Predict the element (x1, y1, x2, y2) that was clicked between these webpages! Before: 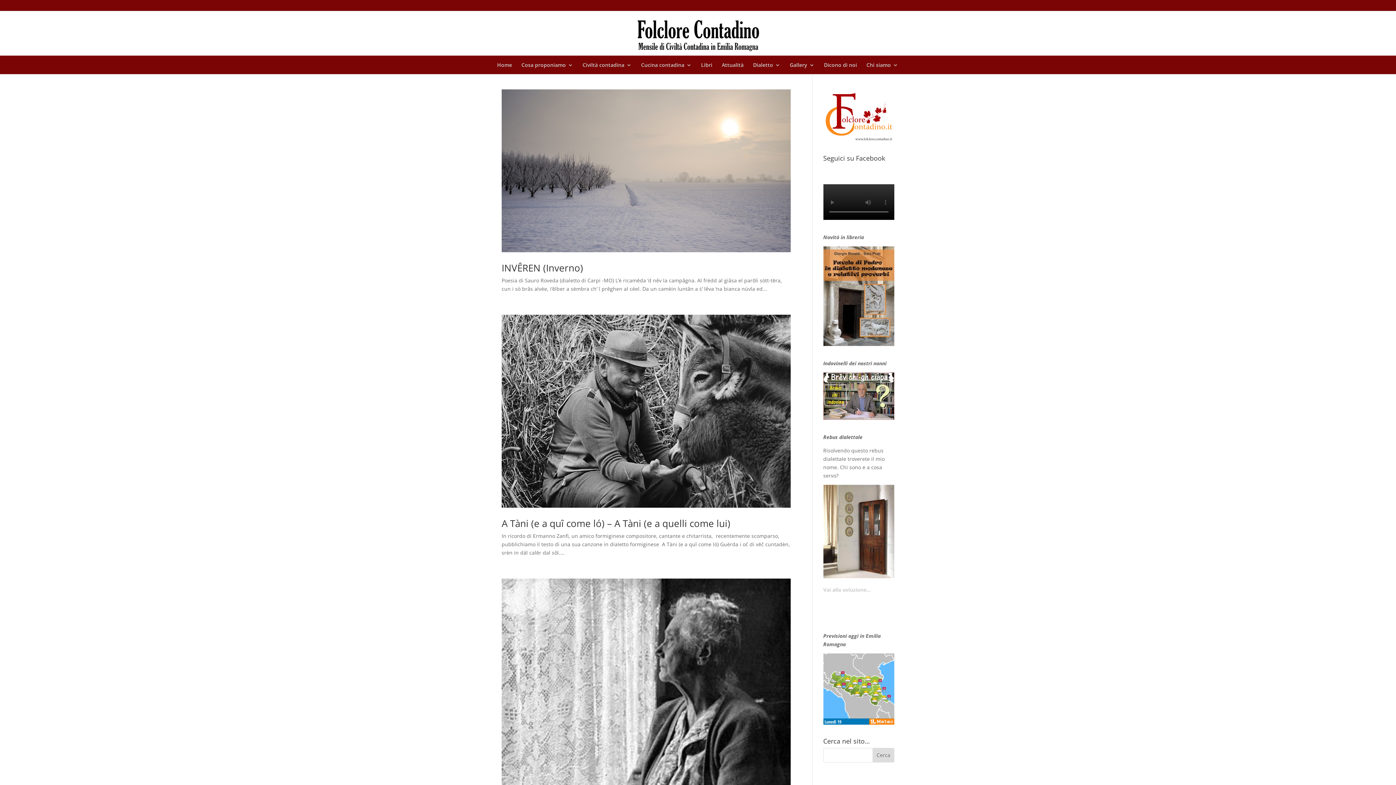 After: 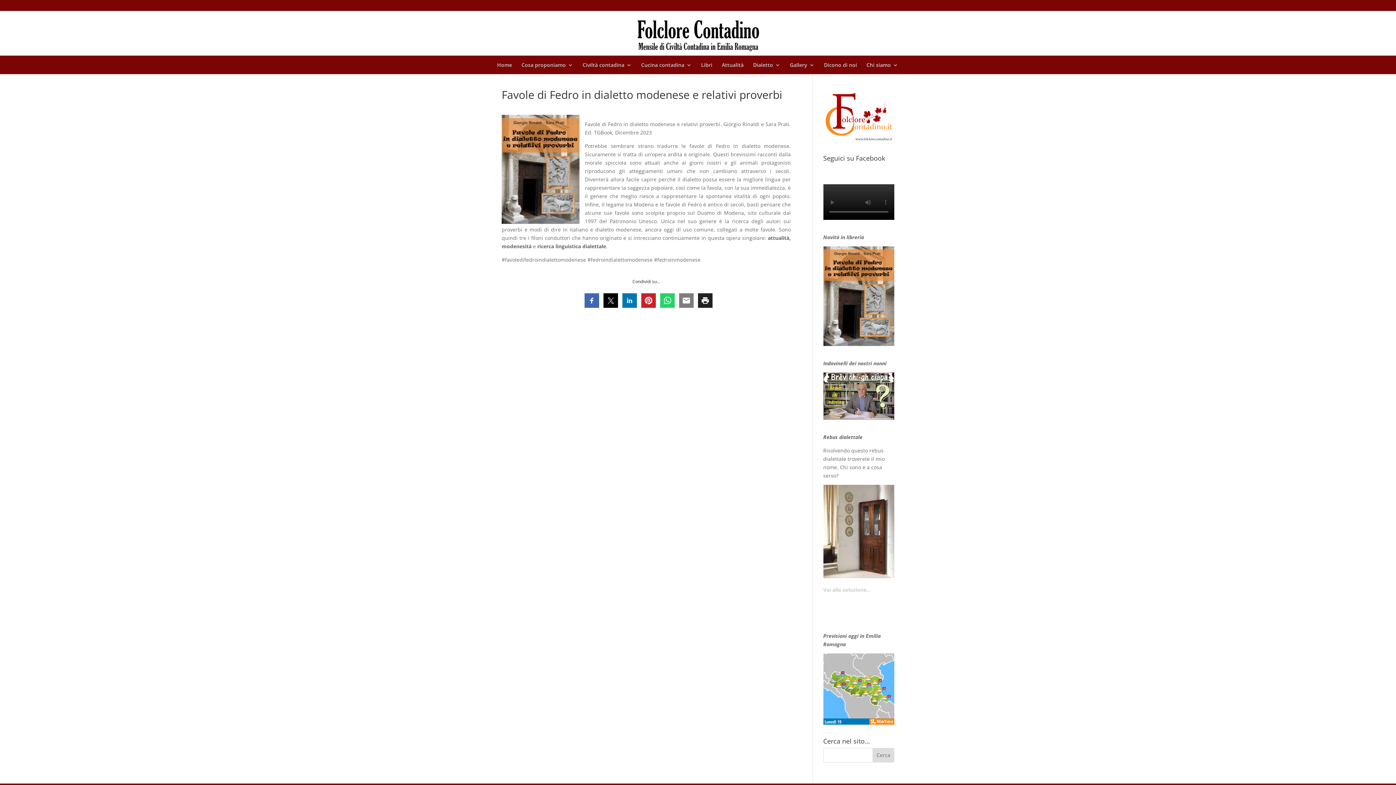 Action: bbox: (823, 340, 894, 347)